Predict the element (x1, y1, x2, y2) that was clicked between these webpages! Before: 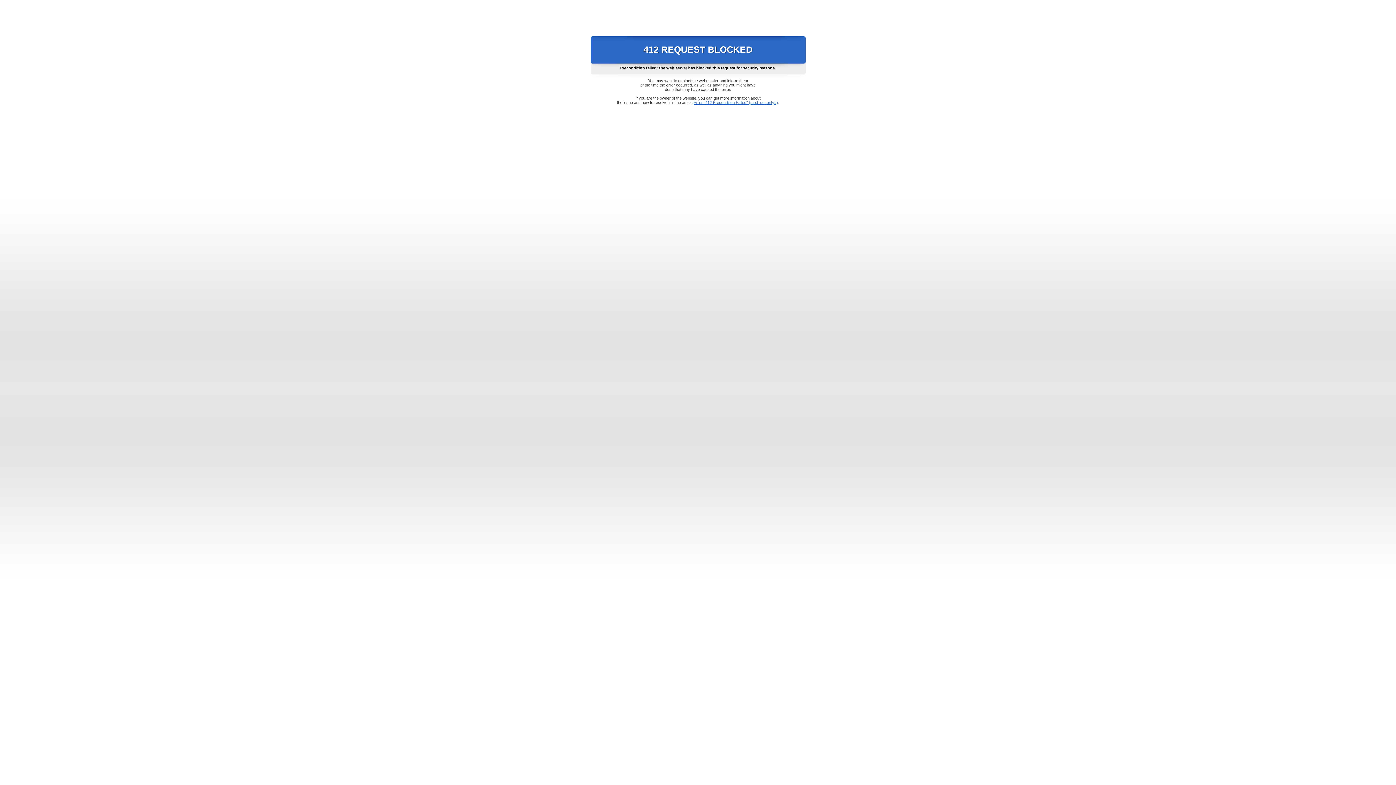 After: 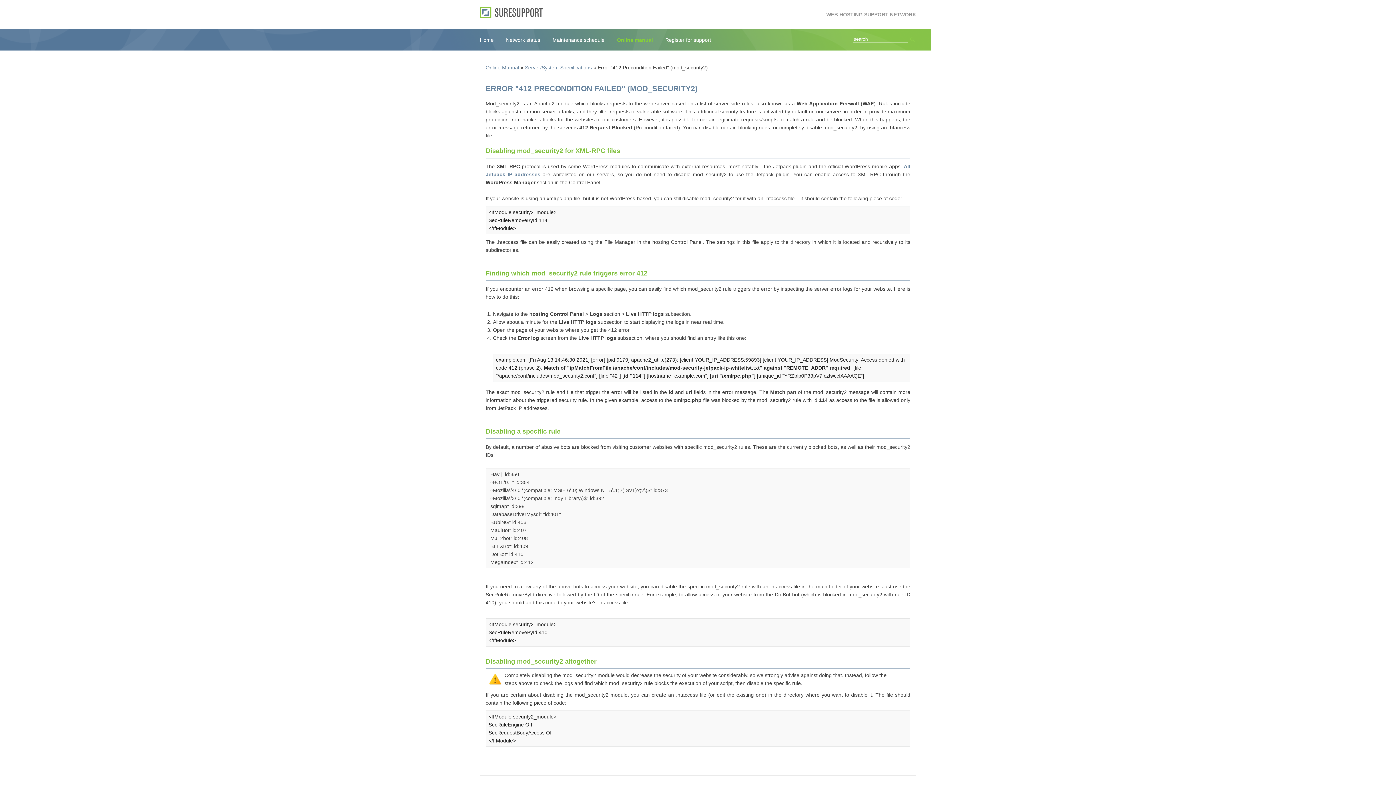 Action: bbox: (693, 100, 778, 104) label: Error "412 Precondition Failed" (mod_security2)